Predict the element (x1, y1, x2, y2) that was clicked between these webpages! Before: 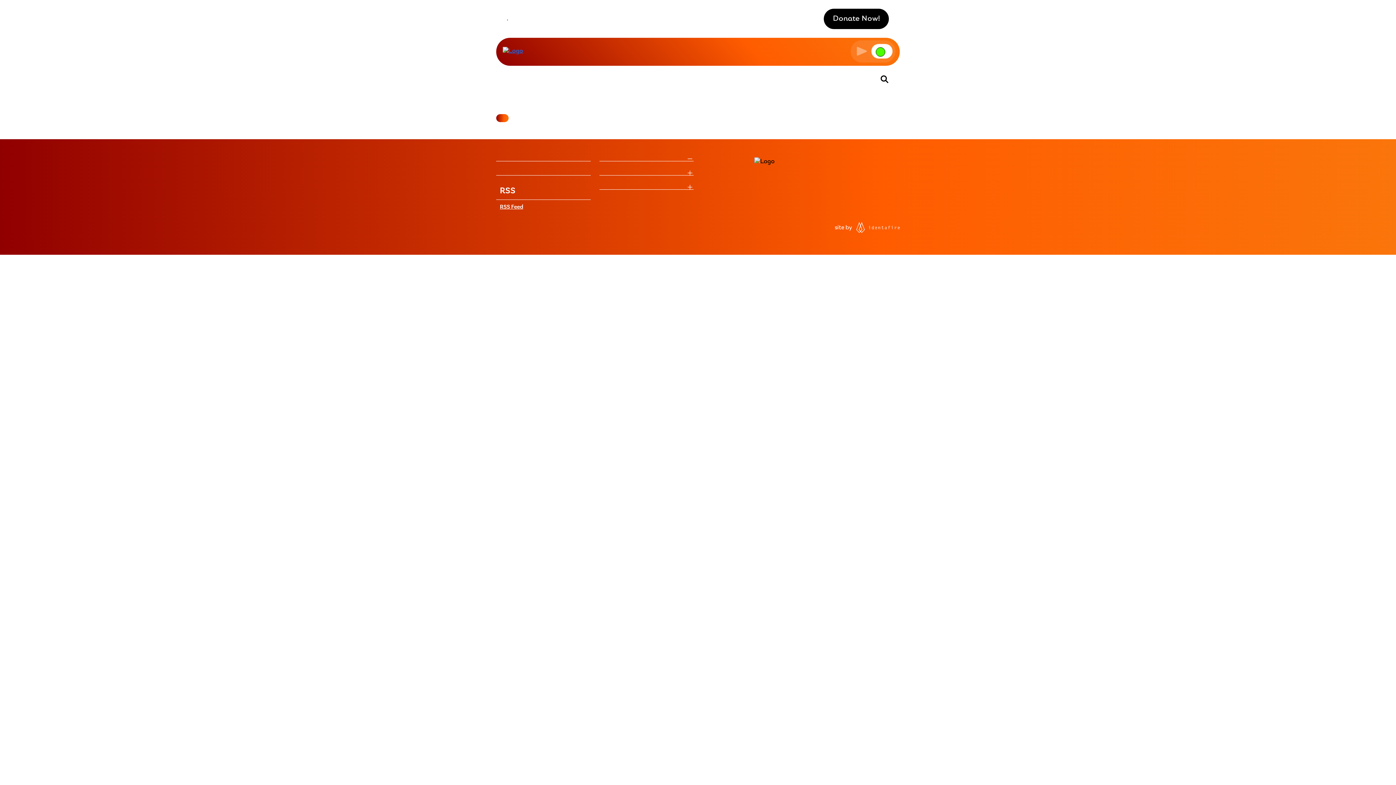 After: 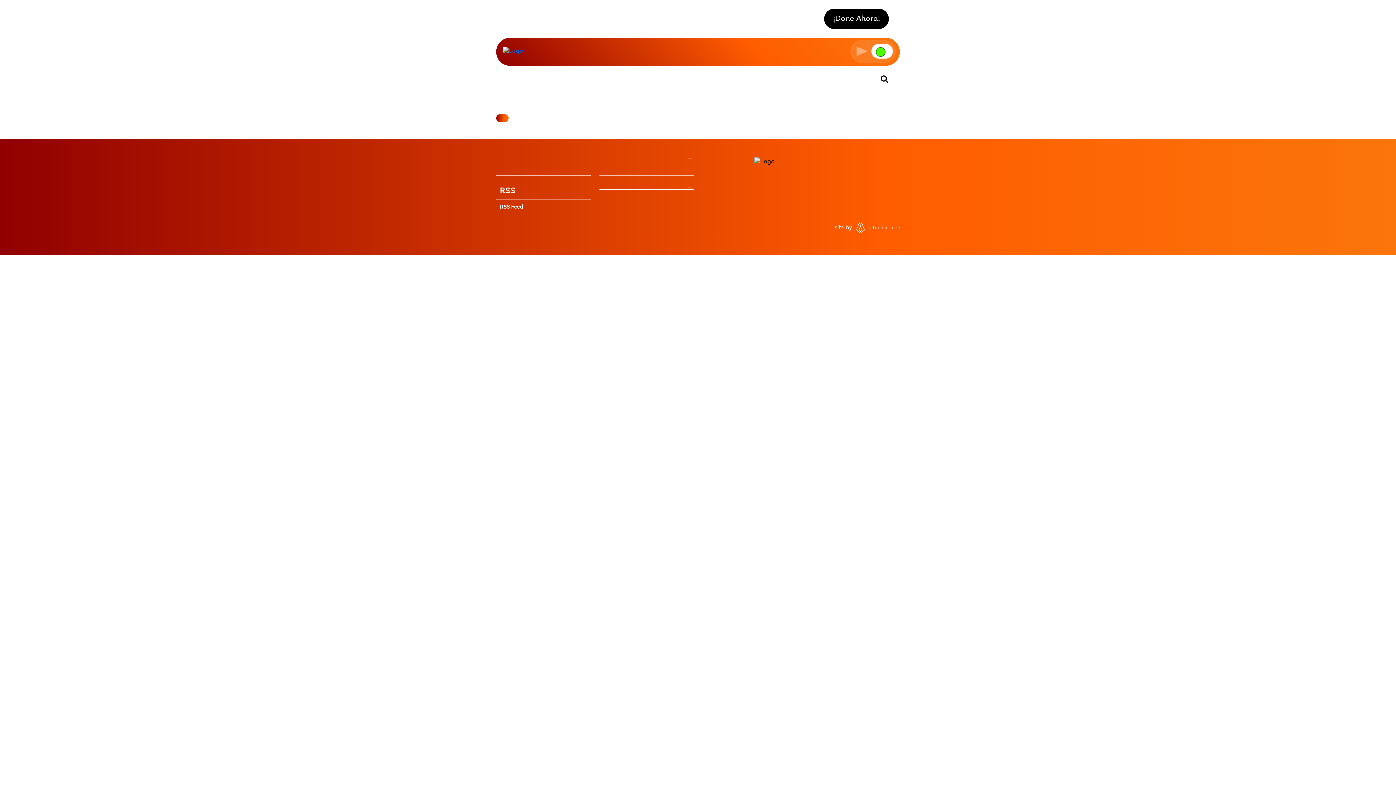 Action: label: Home bbox: (502, 48, 523, 54)